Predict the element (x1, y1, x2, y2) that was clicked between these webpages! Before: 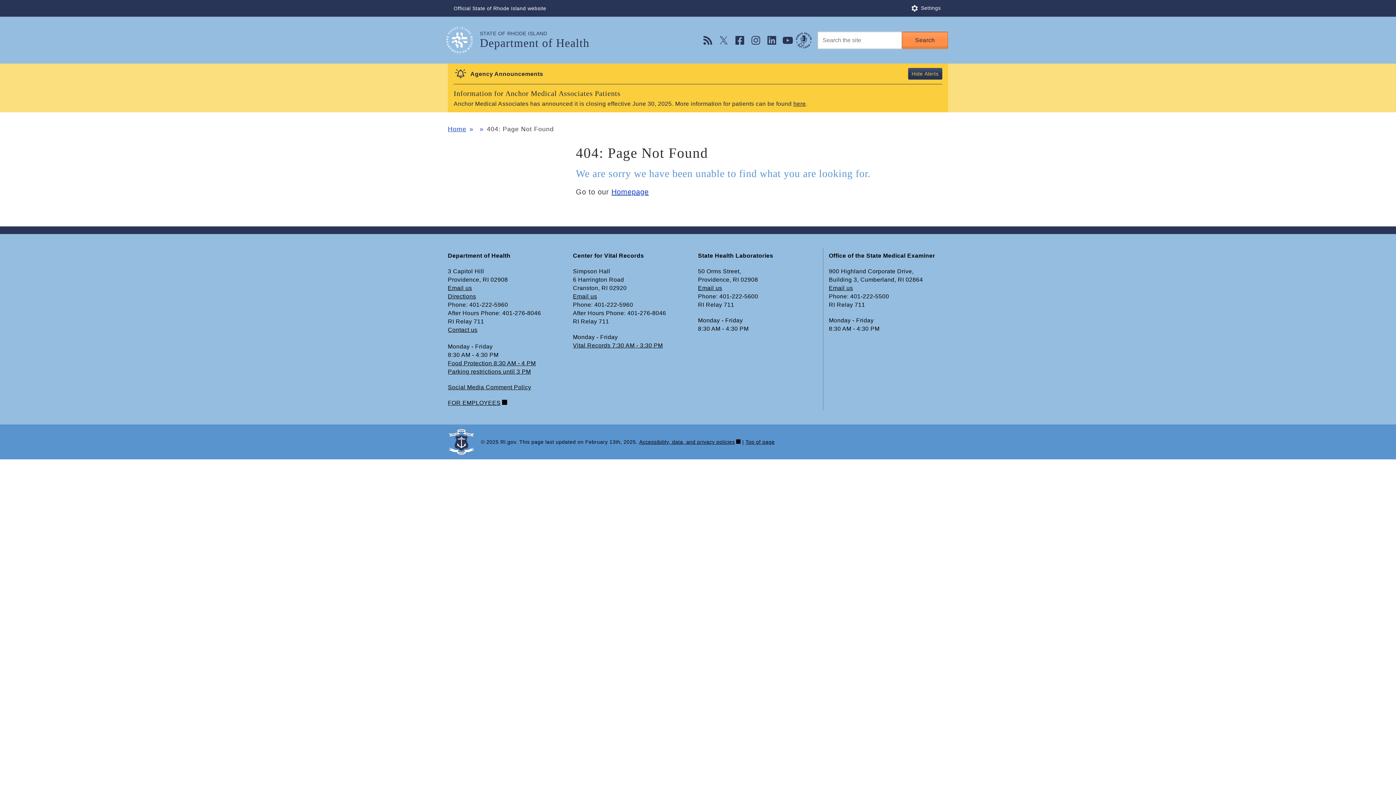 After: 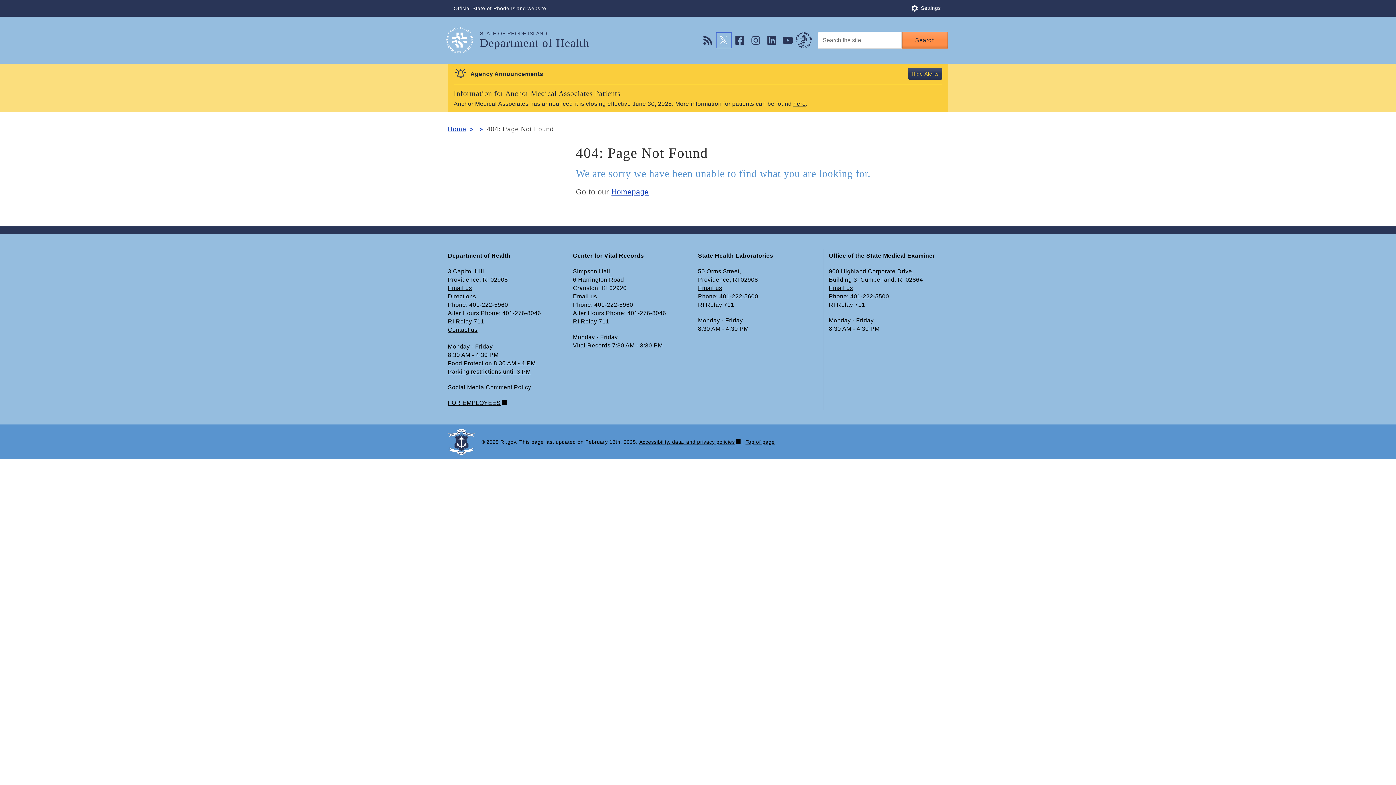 Action: bbox: (715, 32, 731, 48) label: Follow us on Twitter